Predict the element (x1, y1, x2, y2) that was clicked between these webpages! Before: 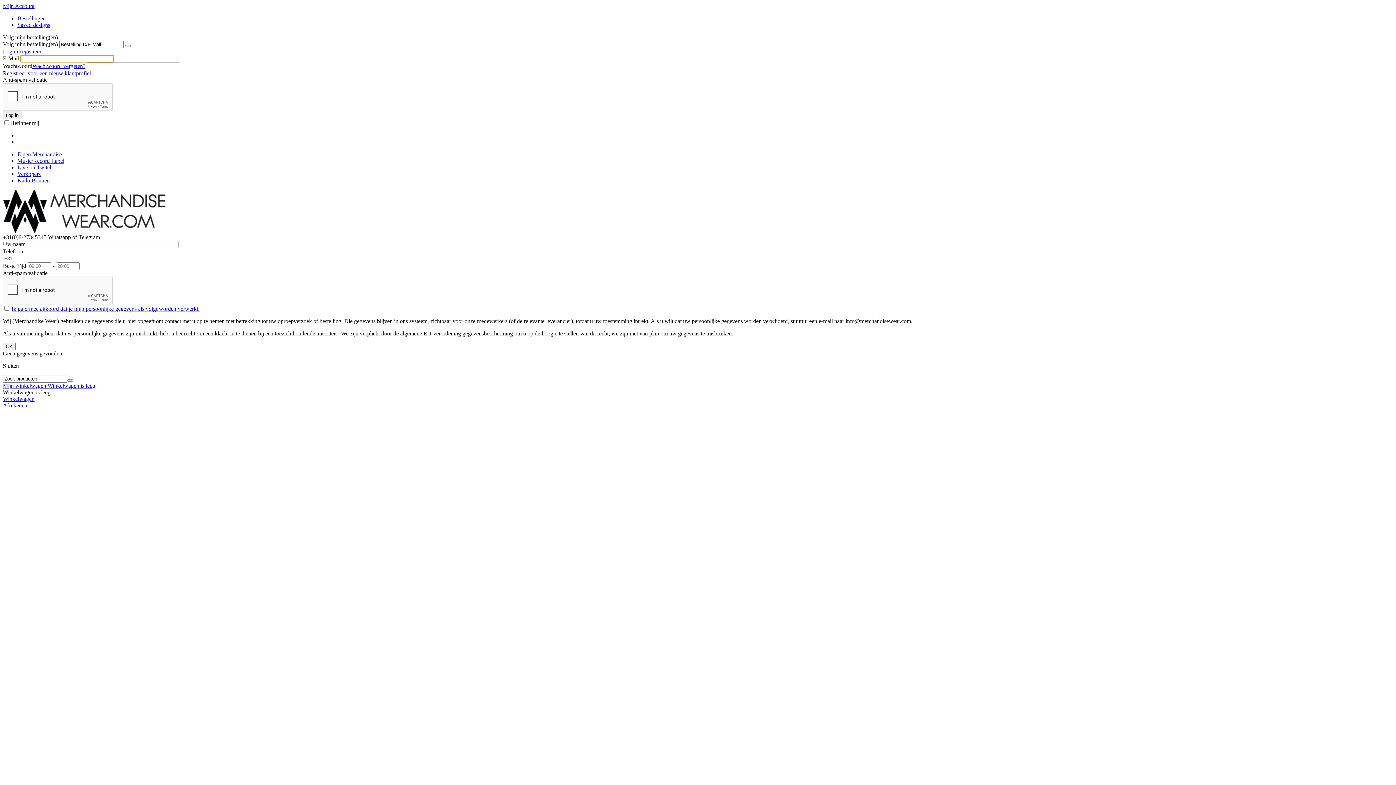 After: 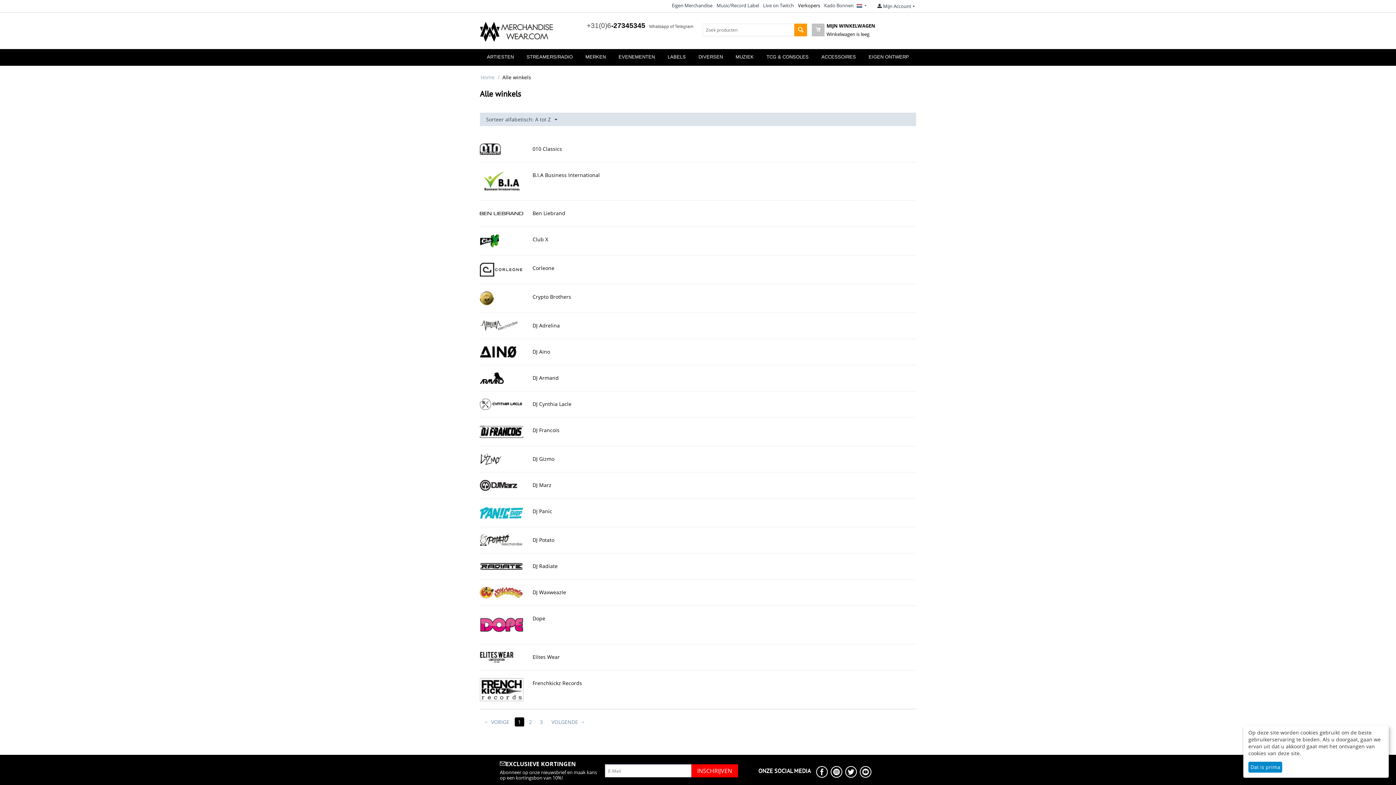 Action: label: Verkopers bbox: (17, 170, 40, 177)